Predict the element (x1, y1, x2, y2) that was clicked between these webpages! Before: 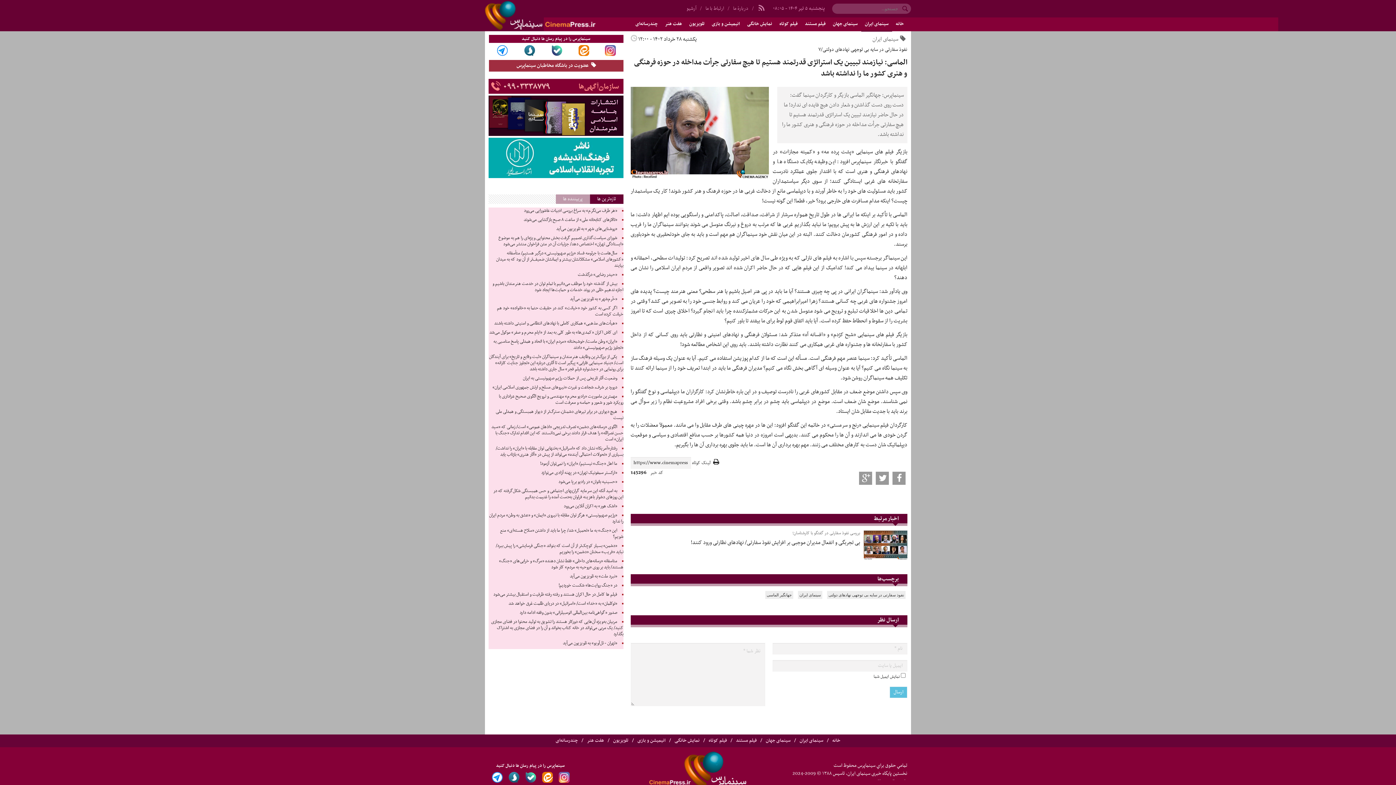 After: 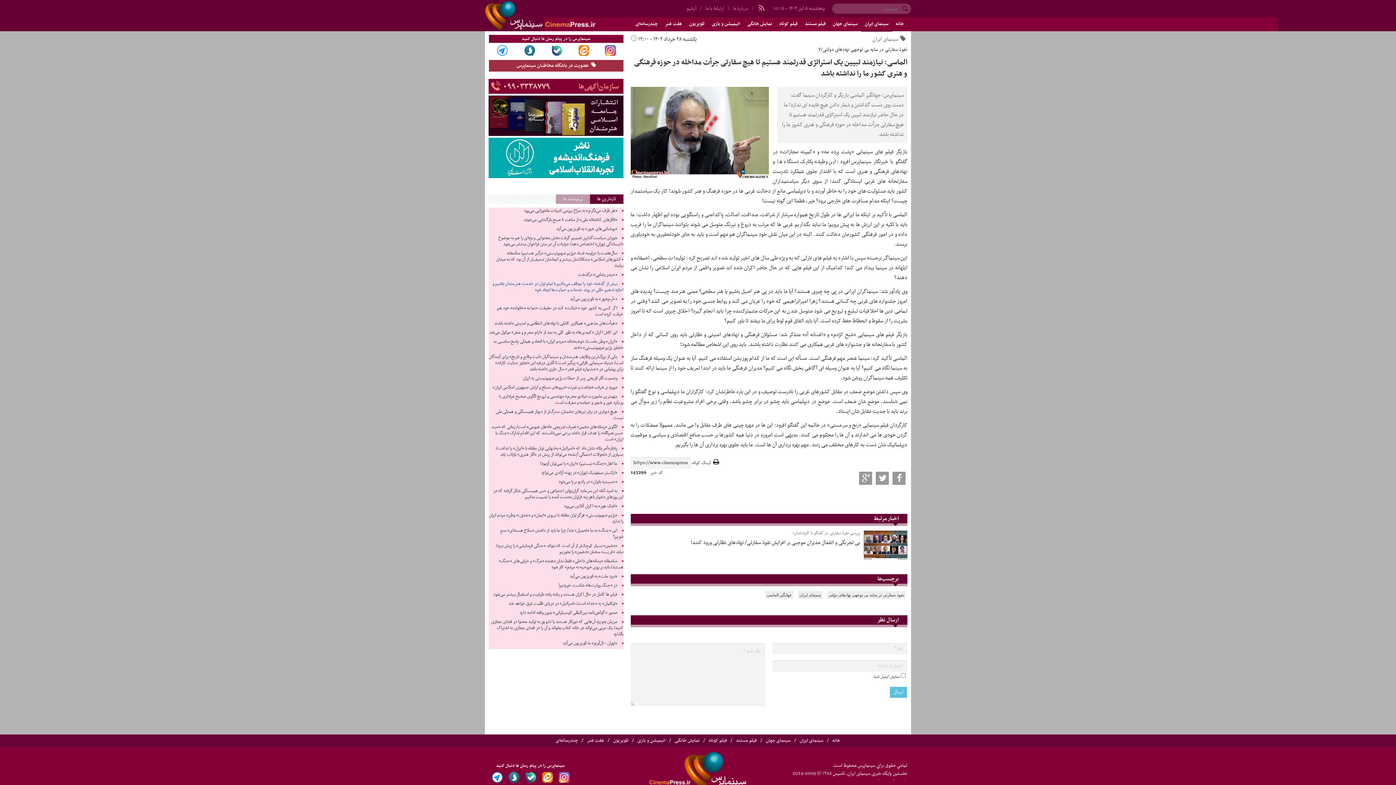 Action: label: بیش از گذشته خود را موظف می‌دانیم با تمام توان در خدمت هنرمندان باشیم و اجازه ندهیم خللی در روند خدمات و حمایت‌ها ایجاد شود bbox: (492, 280, 623, 294)